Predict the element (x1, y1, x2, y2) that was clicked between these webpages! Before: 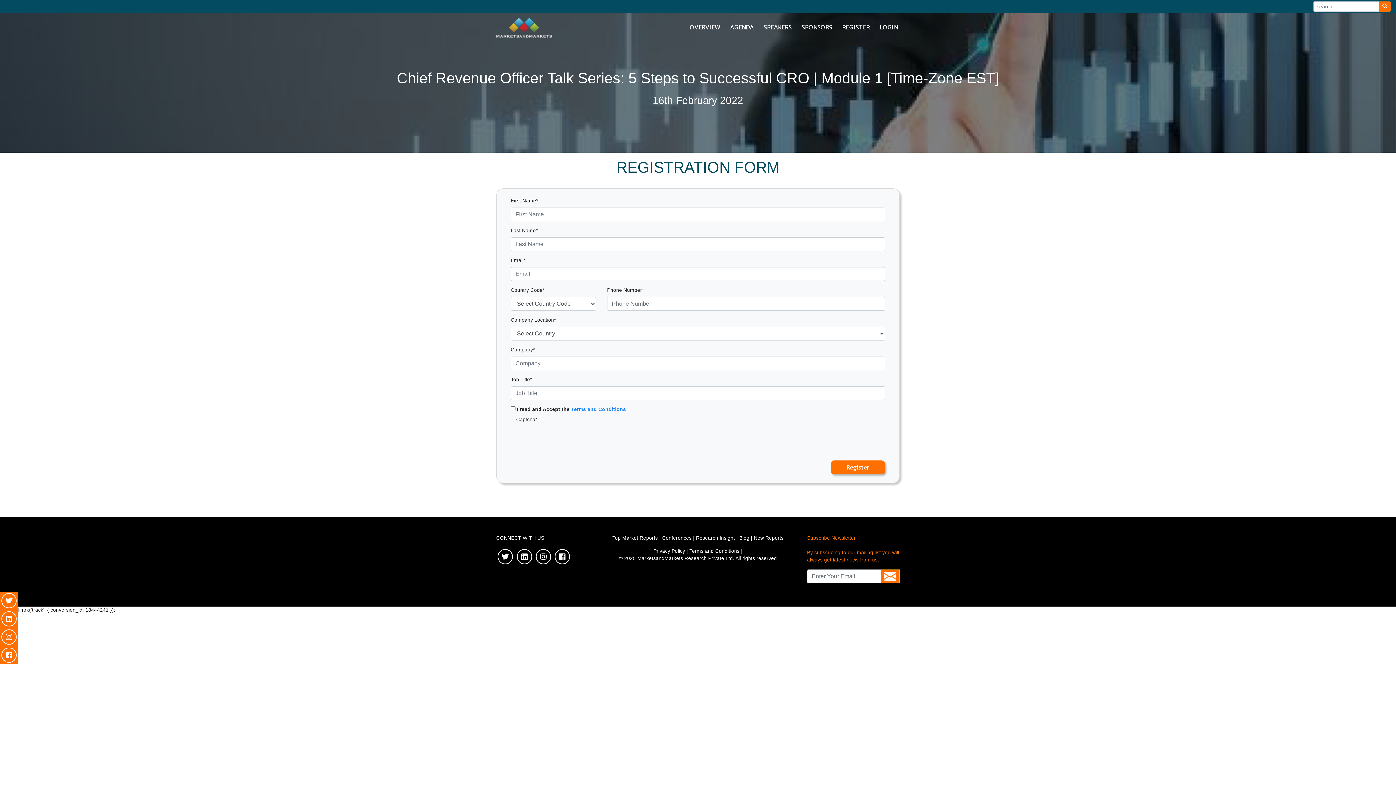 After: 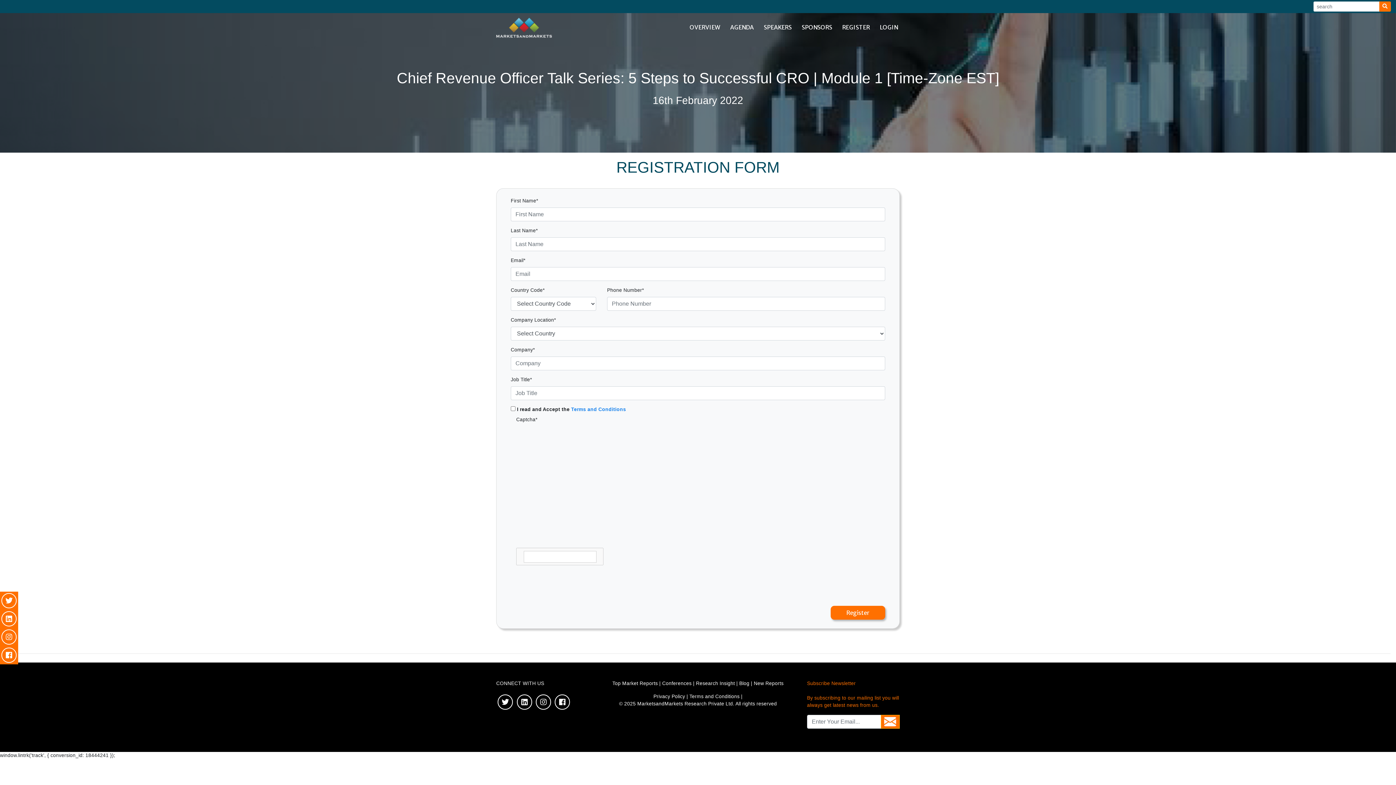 Action: bbox: (653, 548, 685, 554) label: Privacy Policy